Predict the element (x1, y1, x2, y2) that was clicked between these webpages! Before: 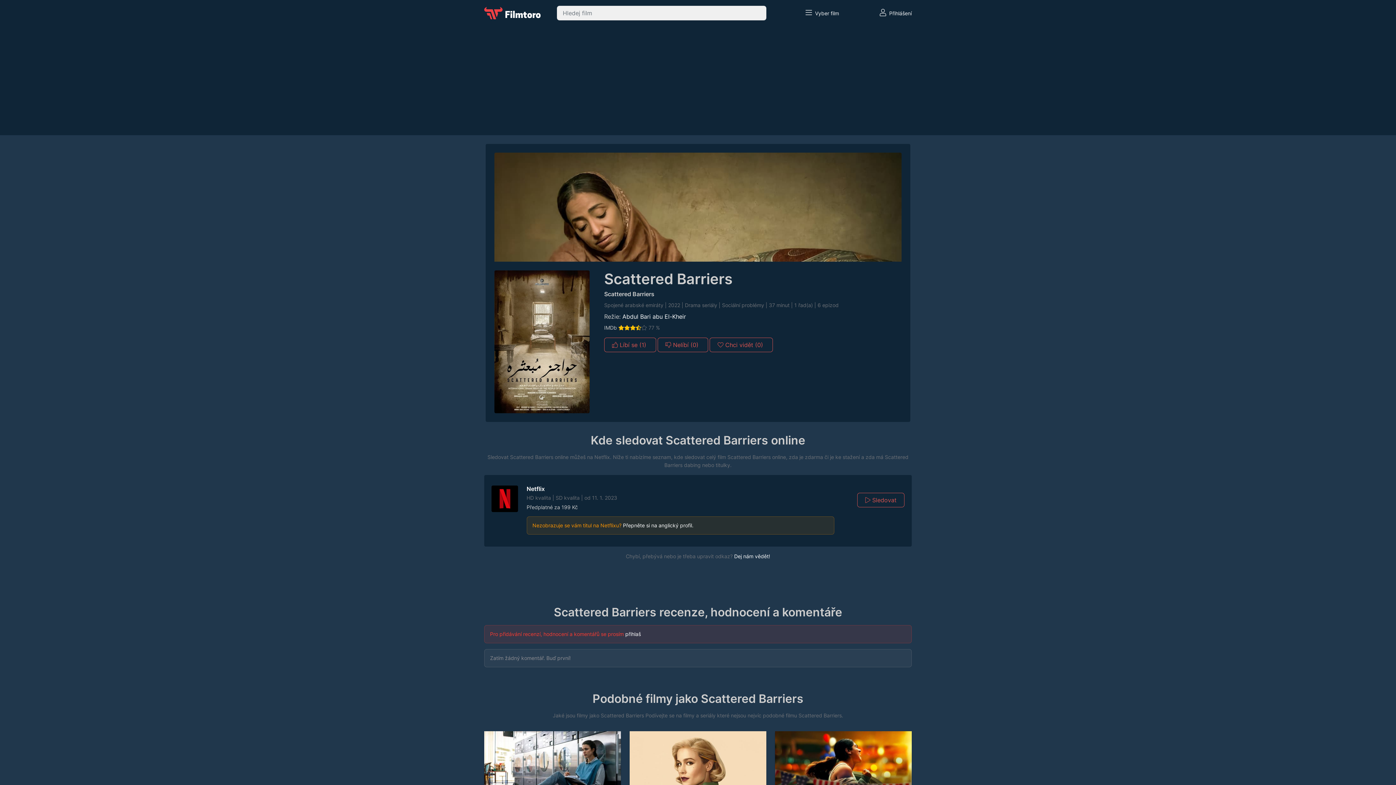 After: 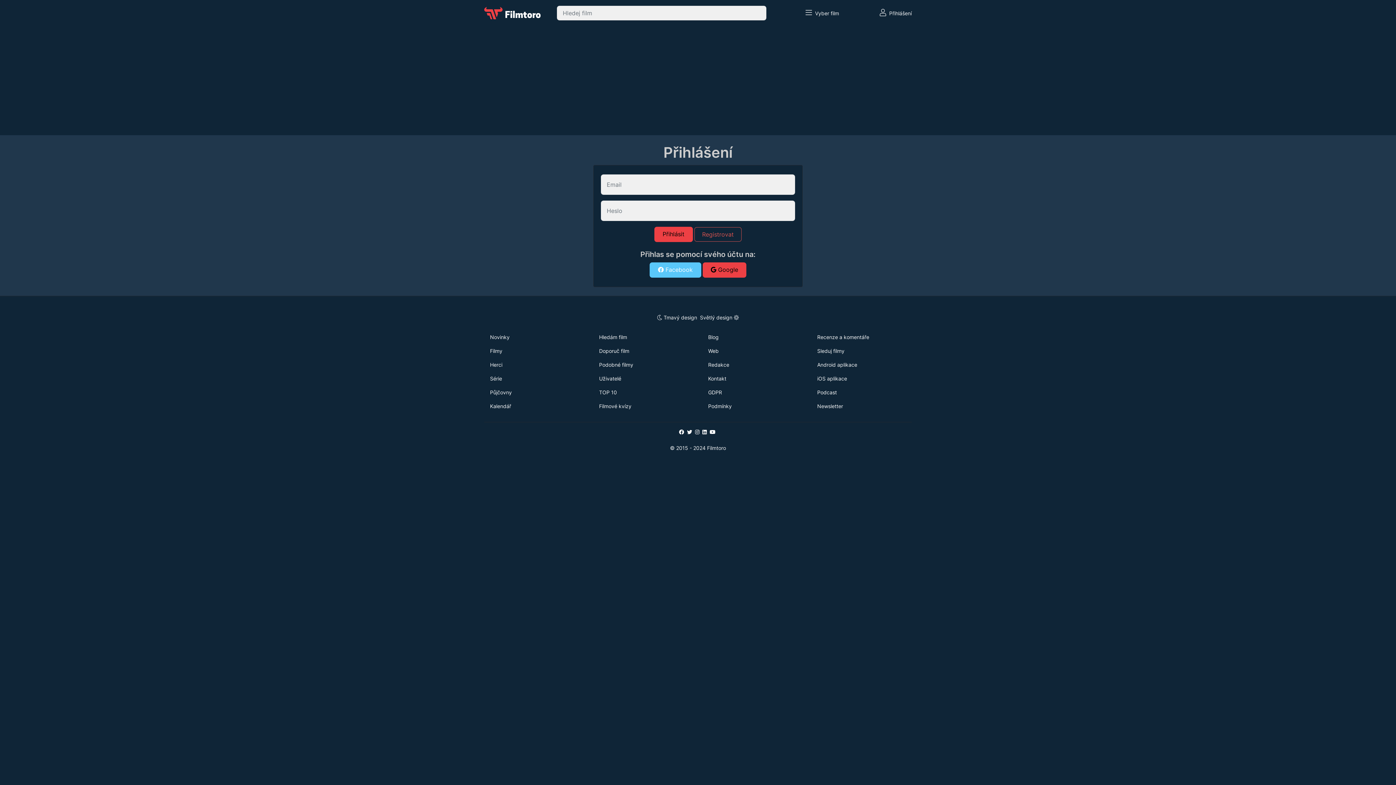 Action: label: přihlaš bbox: (625, 631, 641, 637)